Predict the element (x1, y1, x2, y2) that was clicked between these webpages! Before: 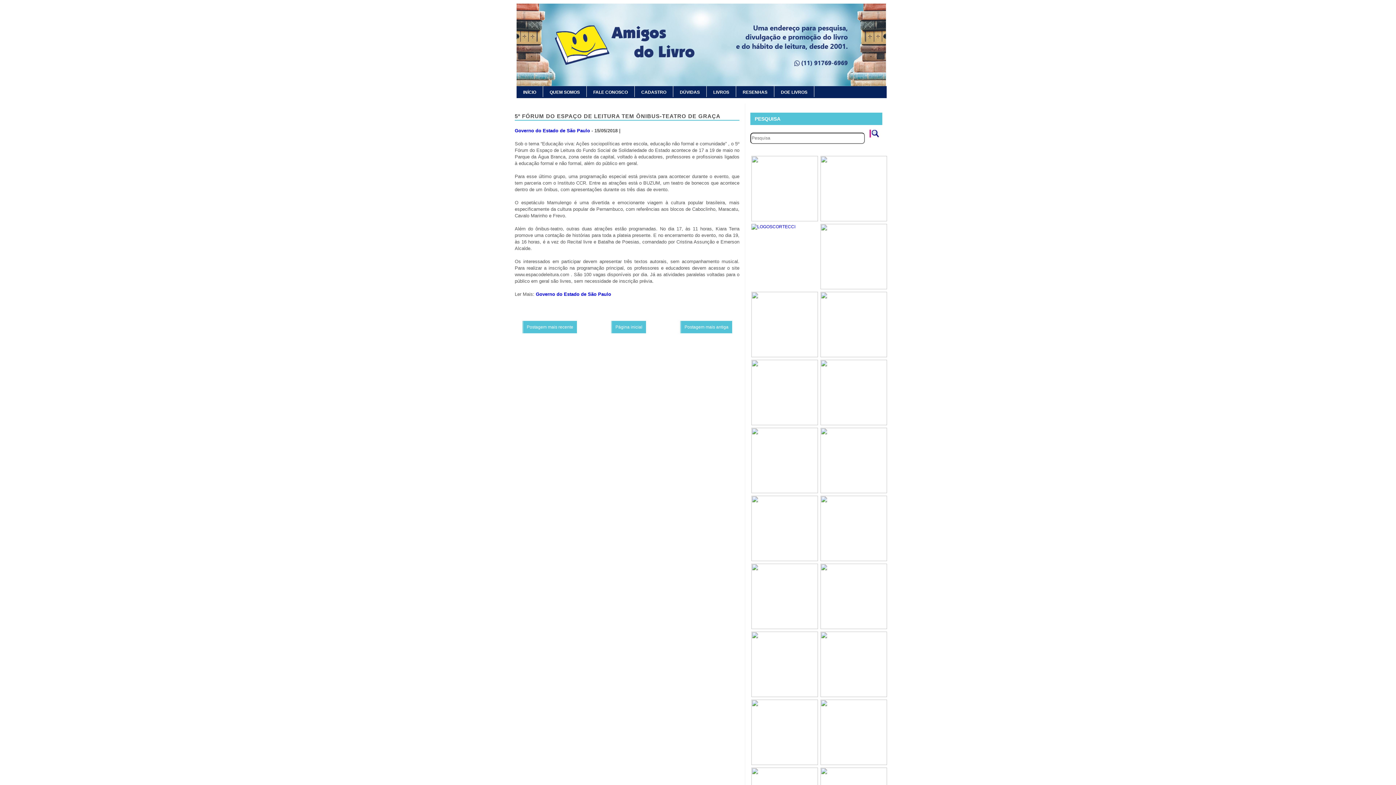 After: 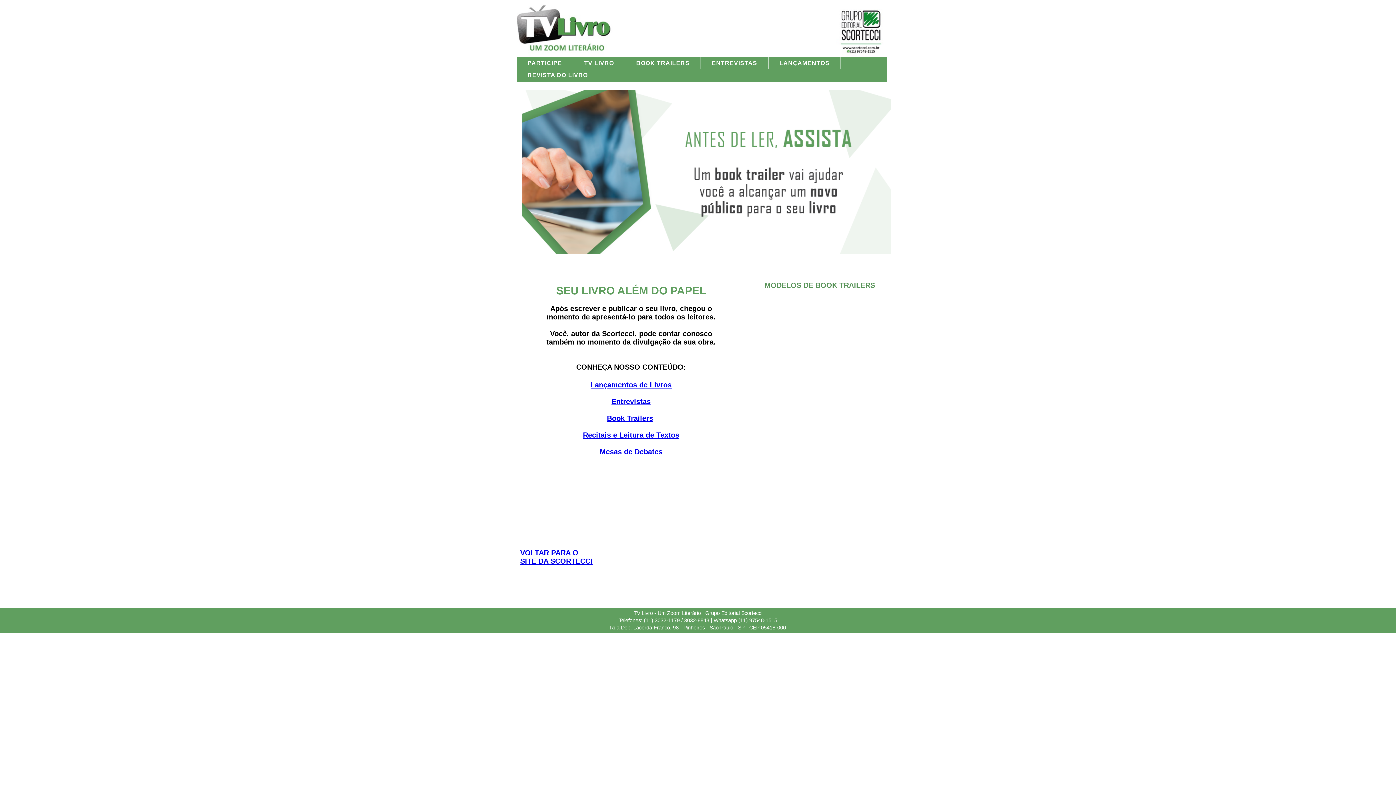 Action: bbox: (751, 557, 818, 562)